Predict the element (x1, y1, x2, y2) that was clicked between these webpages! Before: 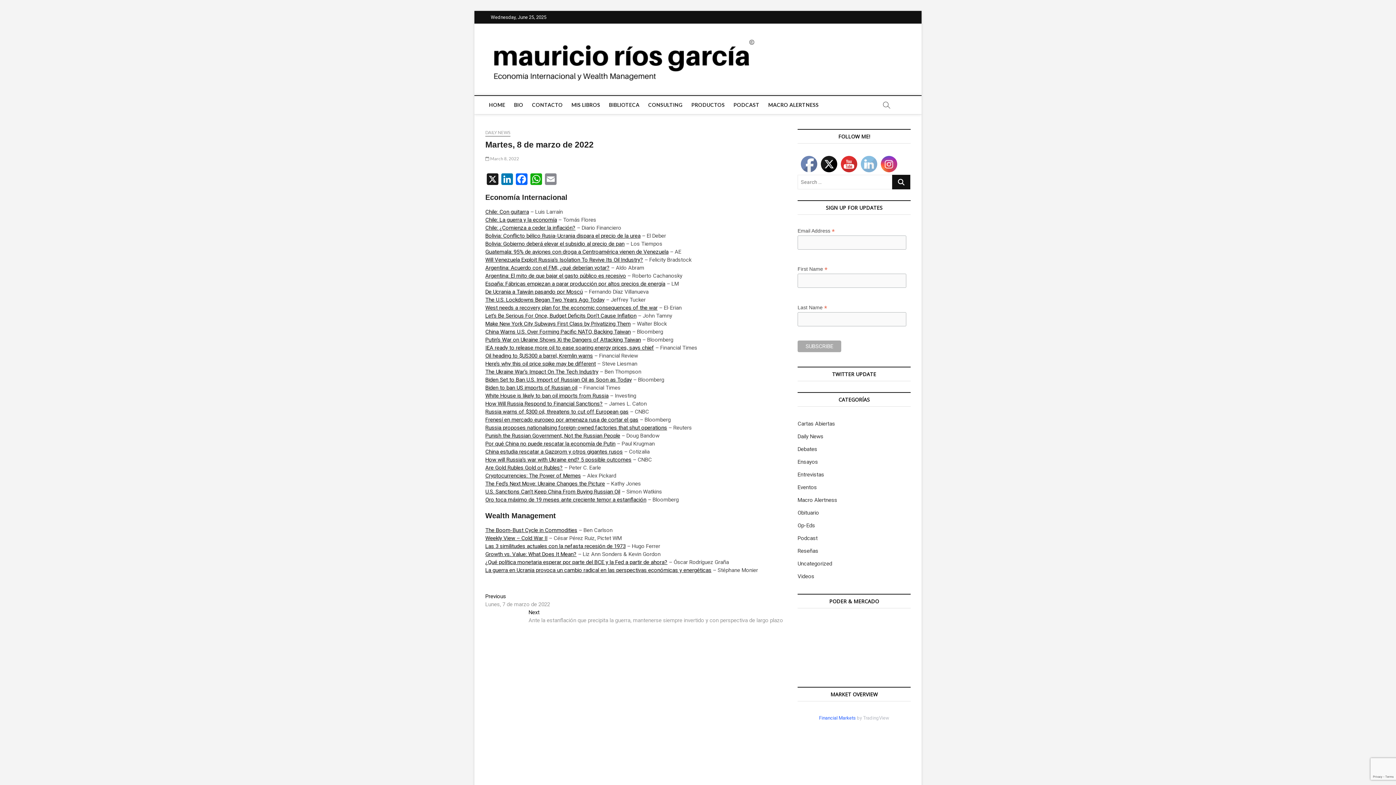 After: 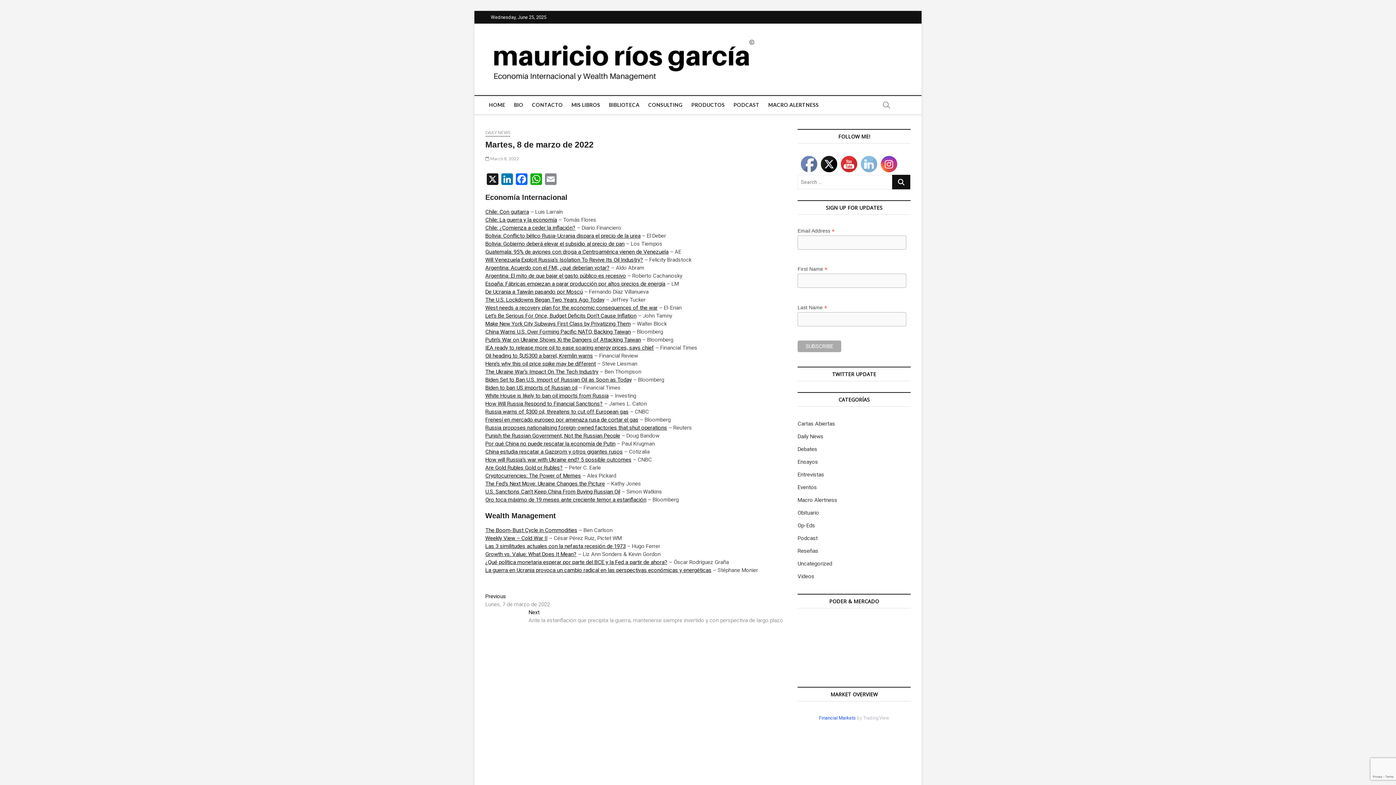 Action: bbox: (819, 715, 856, 721) label: Financial Markets